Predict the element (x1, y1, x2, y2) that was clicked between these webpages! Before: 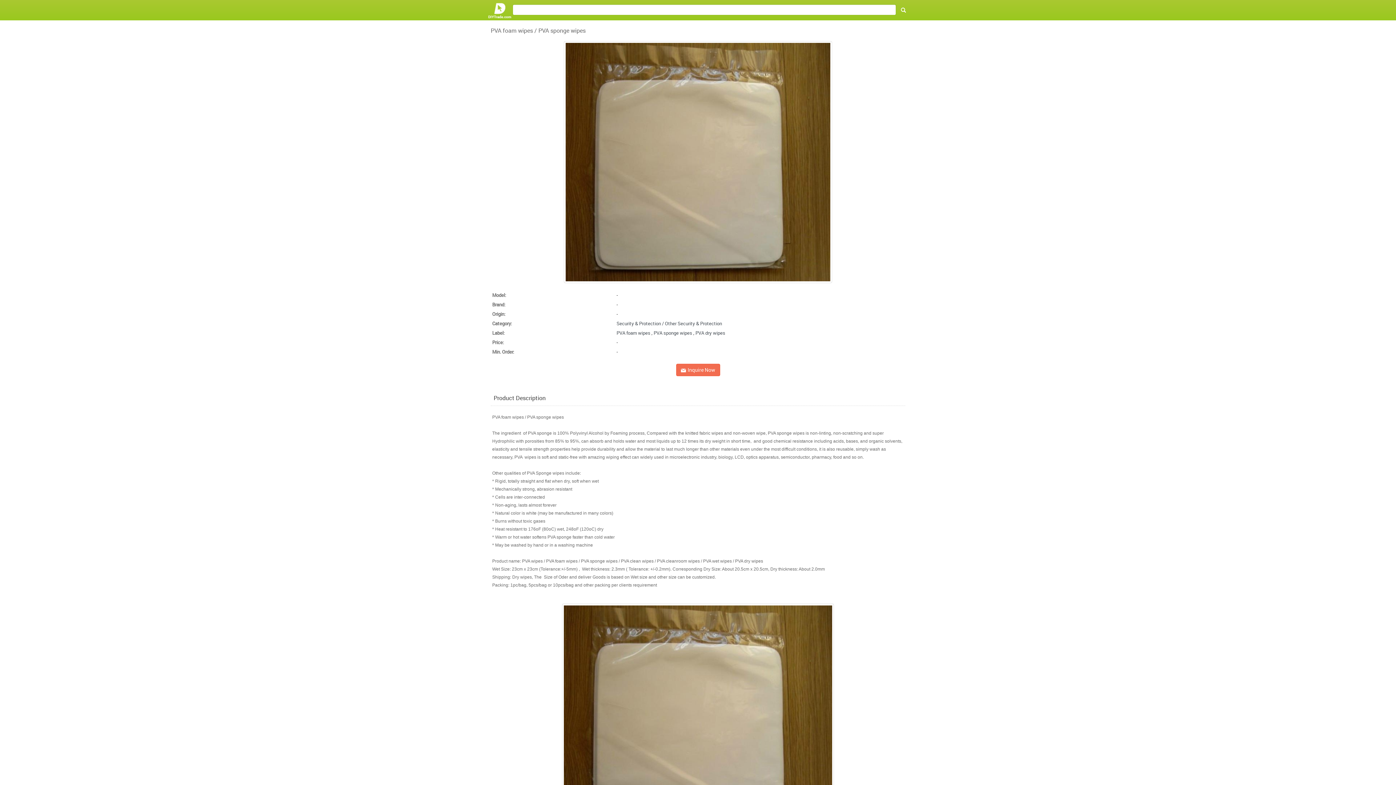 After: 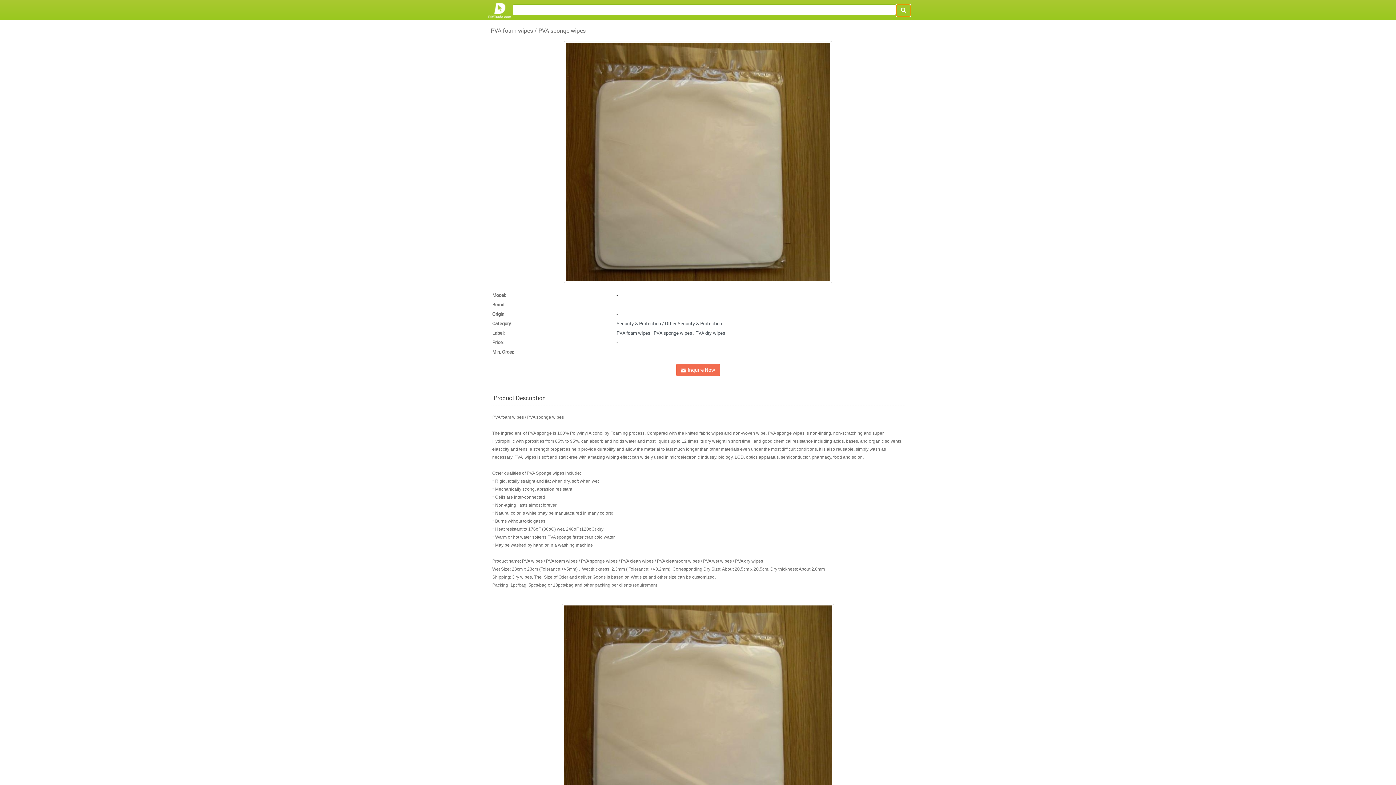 Action: bbox: (896, 4, 910, 16)